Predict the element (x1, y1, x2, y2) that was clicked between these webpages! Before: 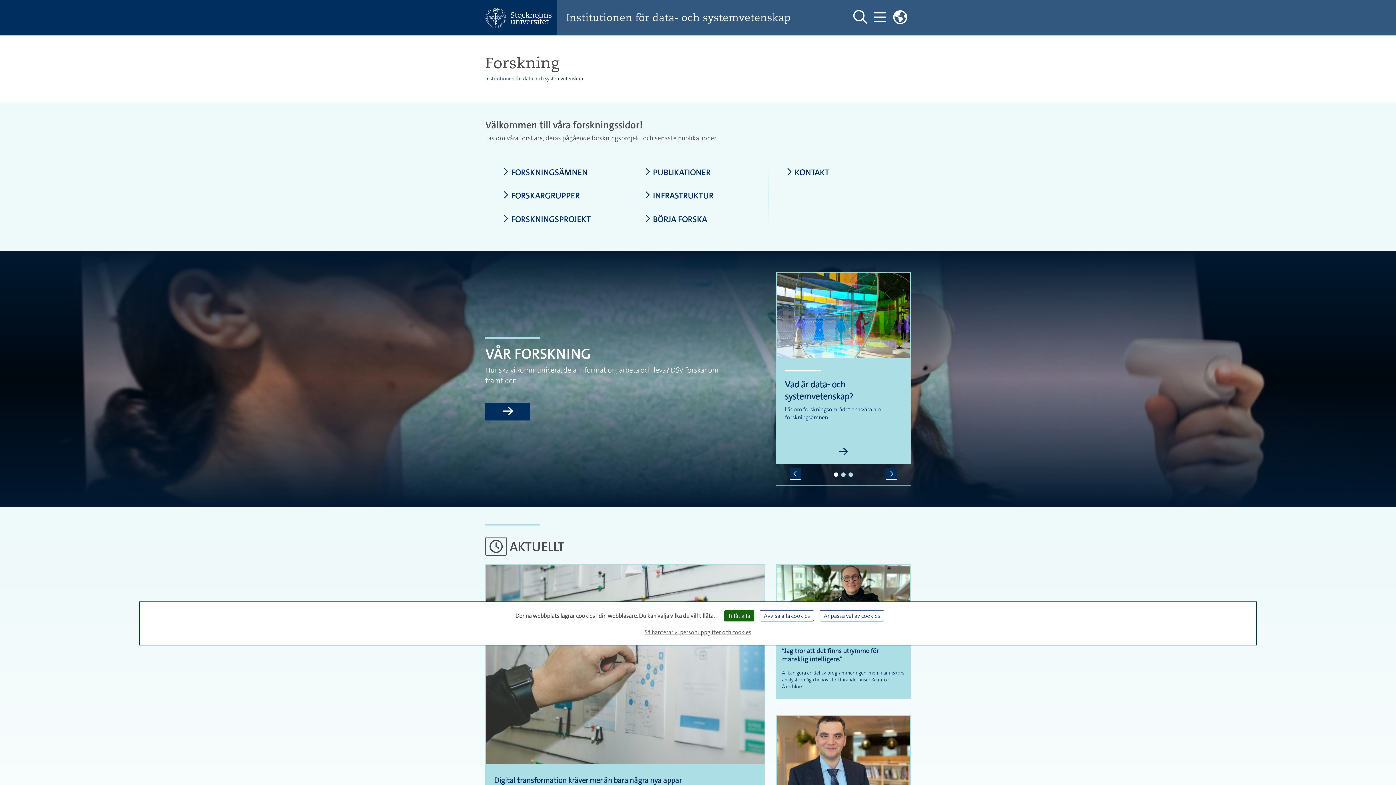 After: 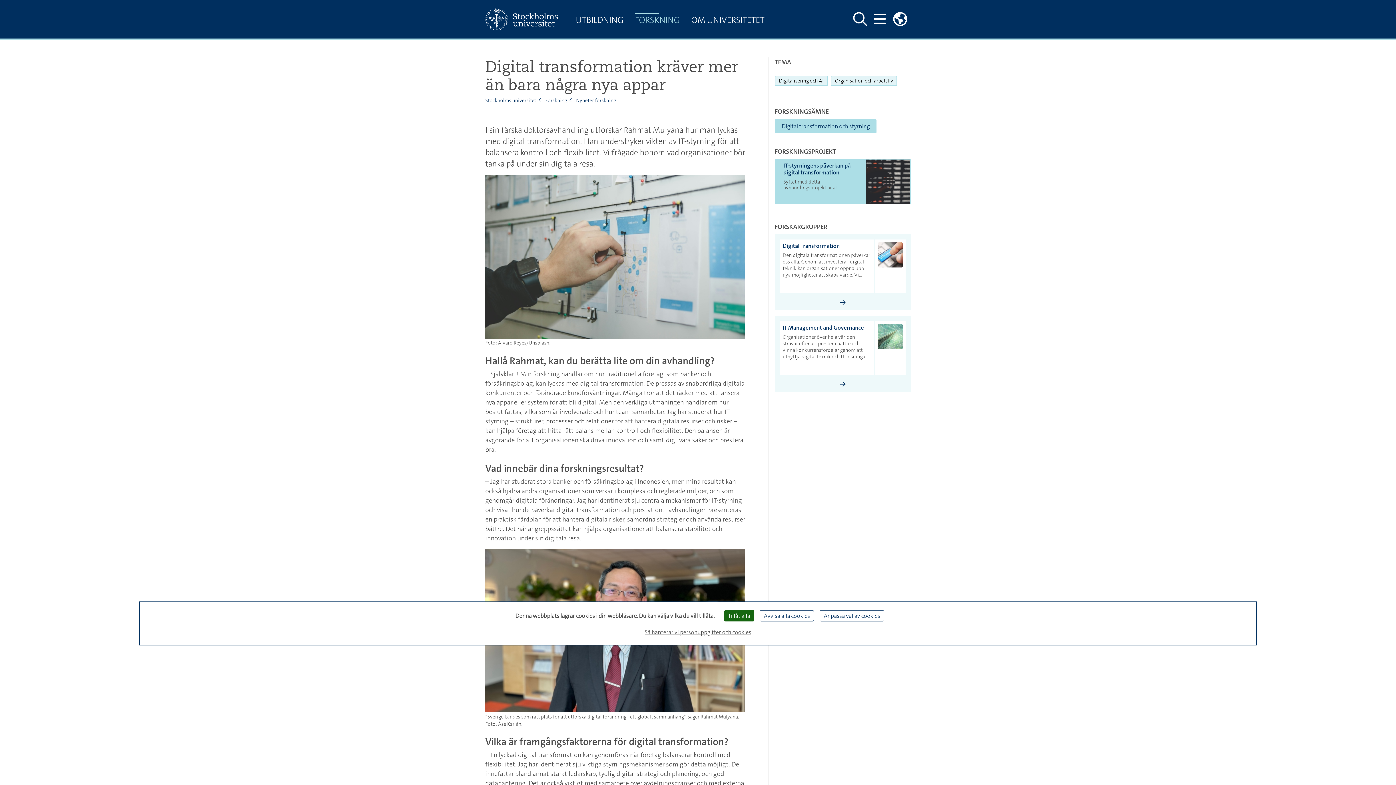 Action: label: Digital transformation kräver mer än bara några nya appar bbox: (494, 776, 756, 785)